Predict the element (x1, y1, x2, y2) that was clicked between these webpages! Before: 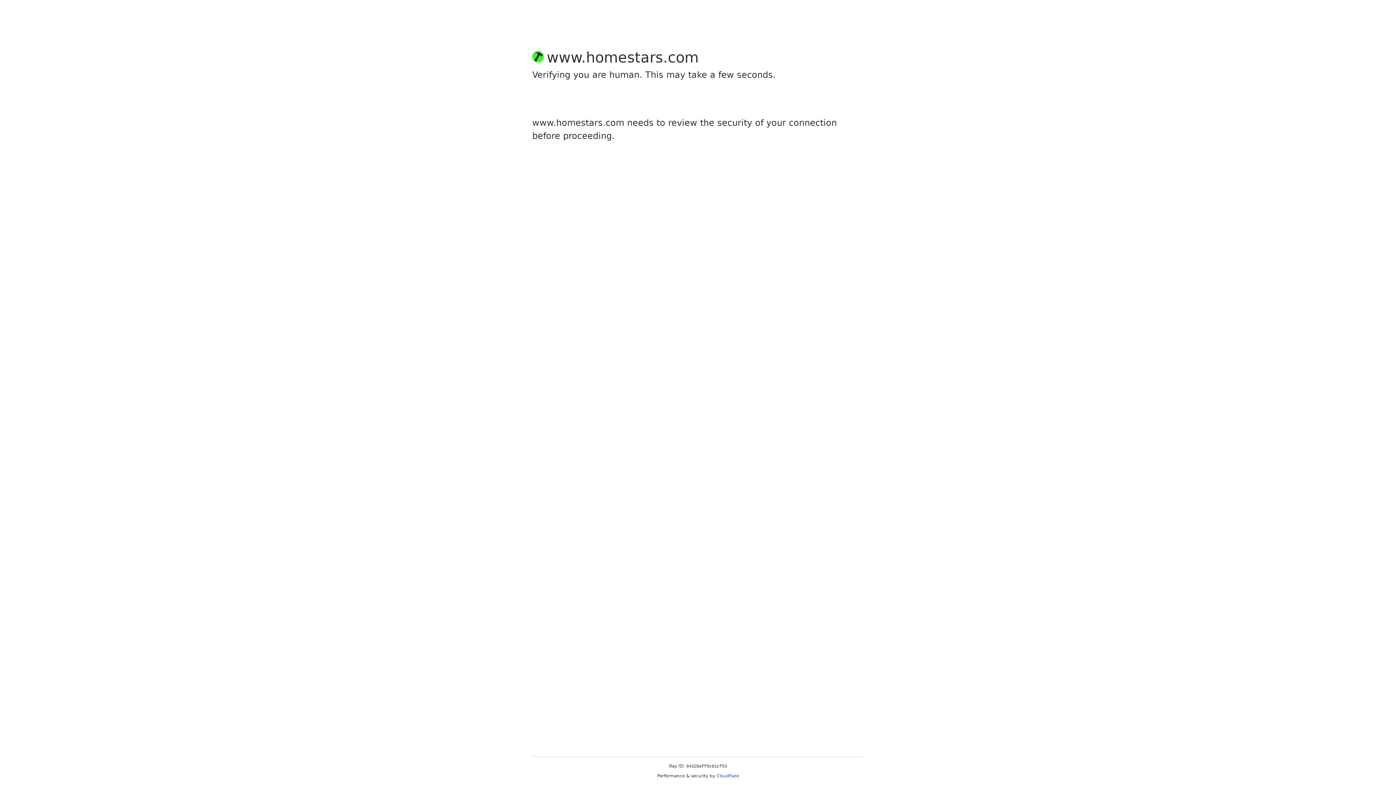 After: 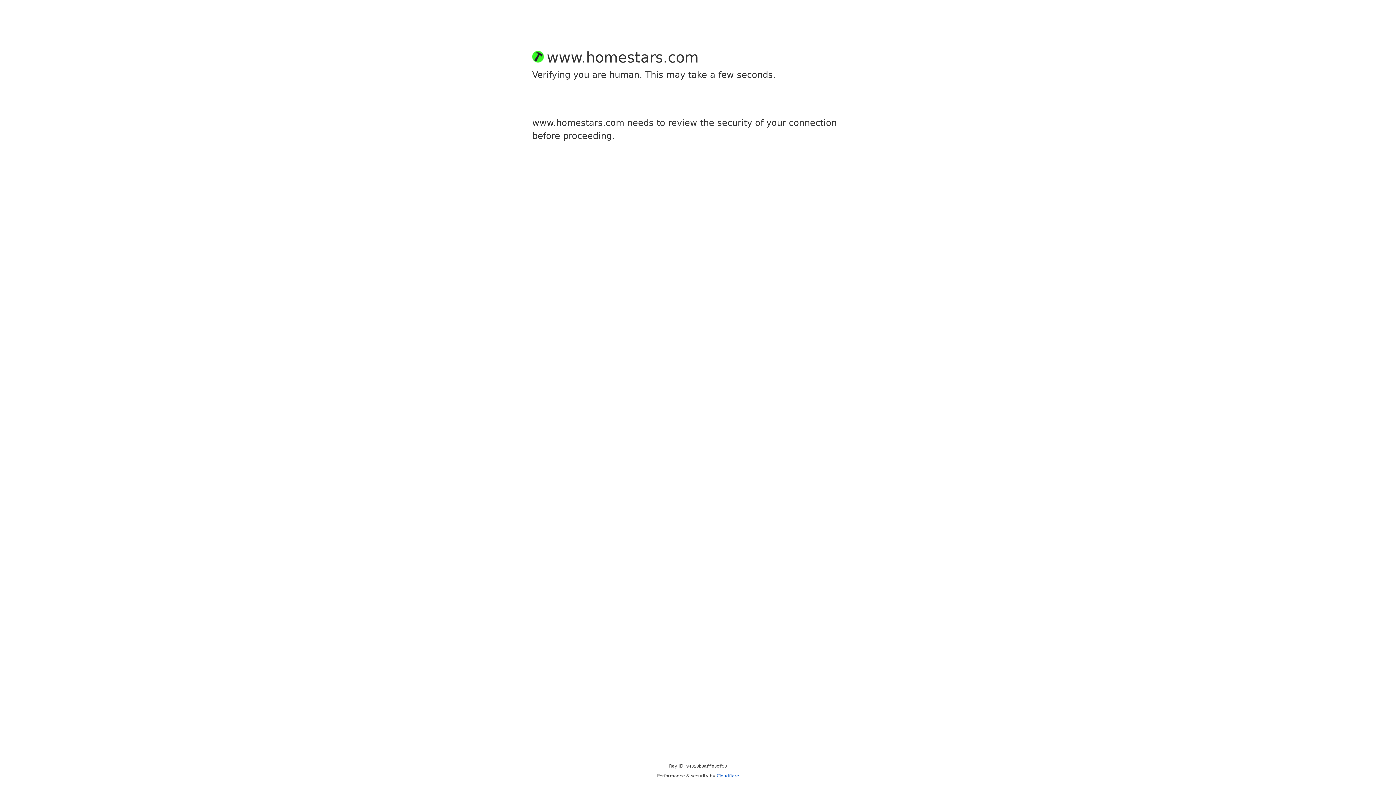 Action: label: Cloudflare bbox: (716, 773, 739, 778)